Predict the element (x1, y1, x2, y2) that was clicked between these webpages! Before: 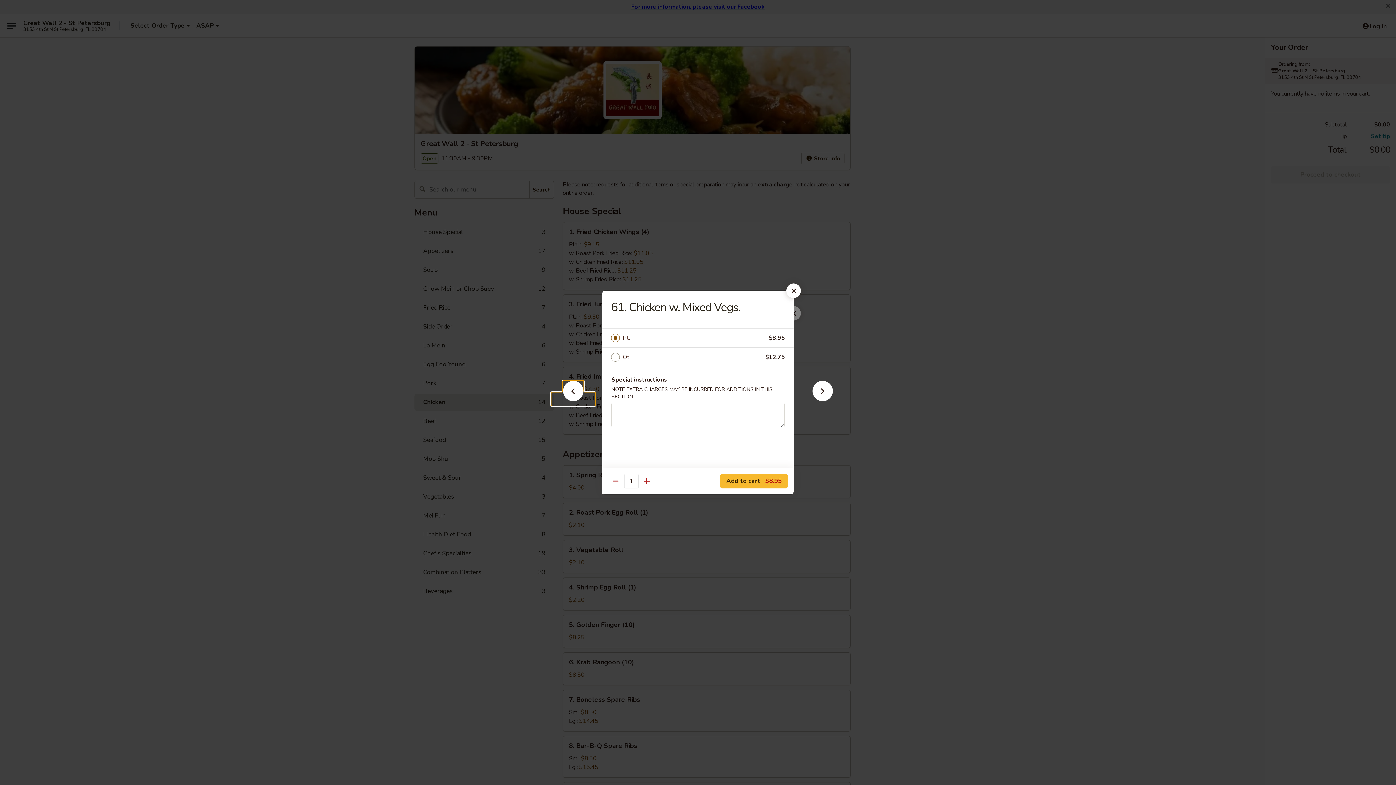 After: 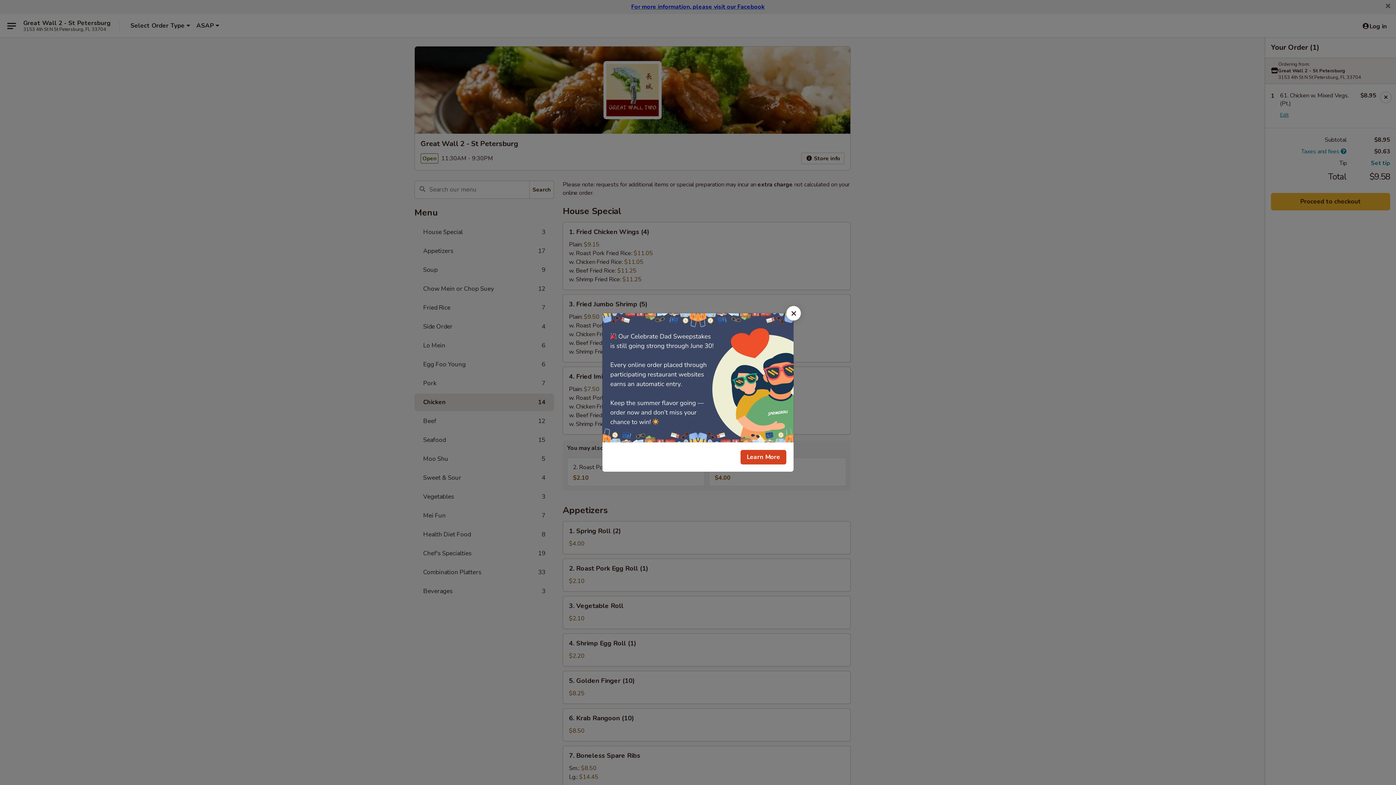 Action: label: Add to cart $8.95 bbox: (720, 474, 788, 488)